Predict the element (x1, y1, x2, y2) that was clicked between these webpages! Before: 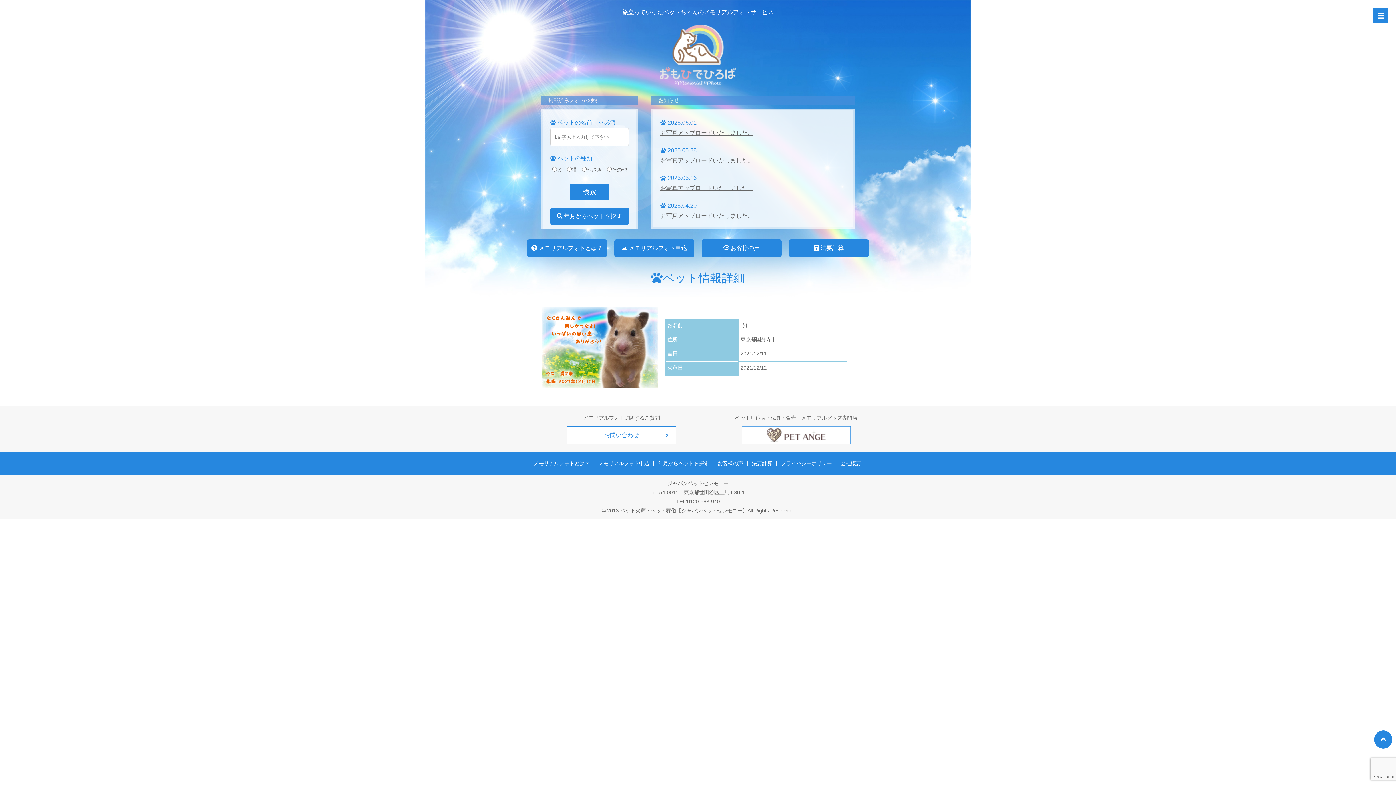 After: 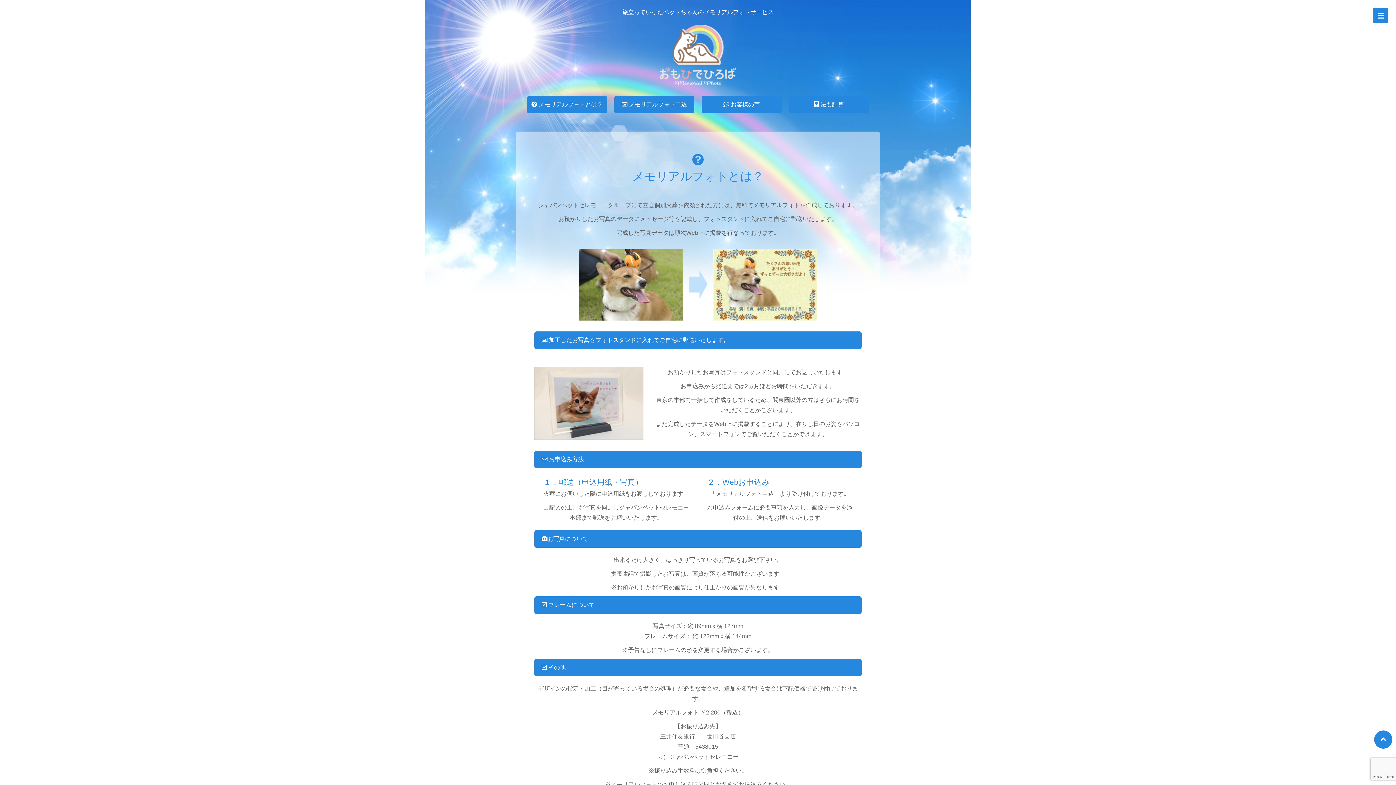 Action: bbox: (527, 239, 607, 257) label:  メモリアルフォトとは？